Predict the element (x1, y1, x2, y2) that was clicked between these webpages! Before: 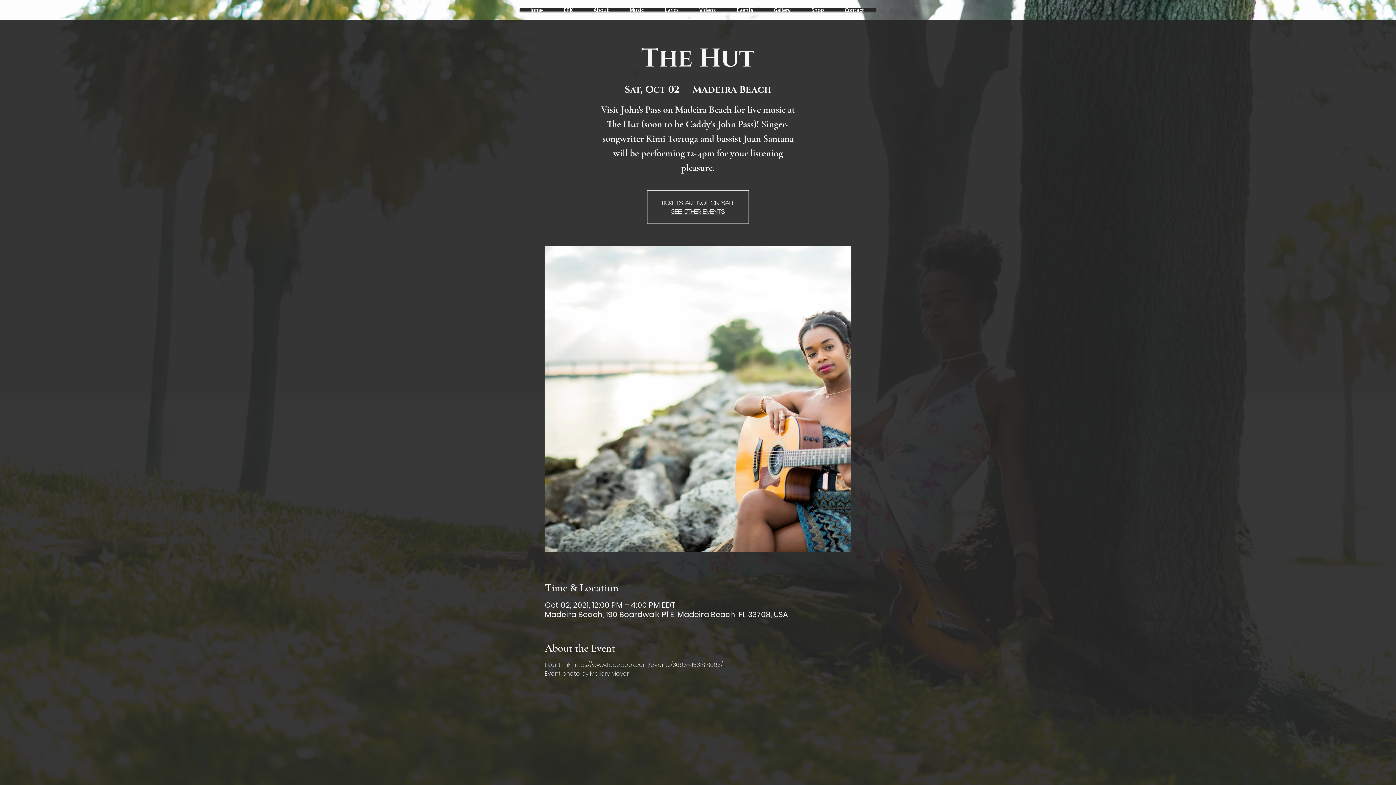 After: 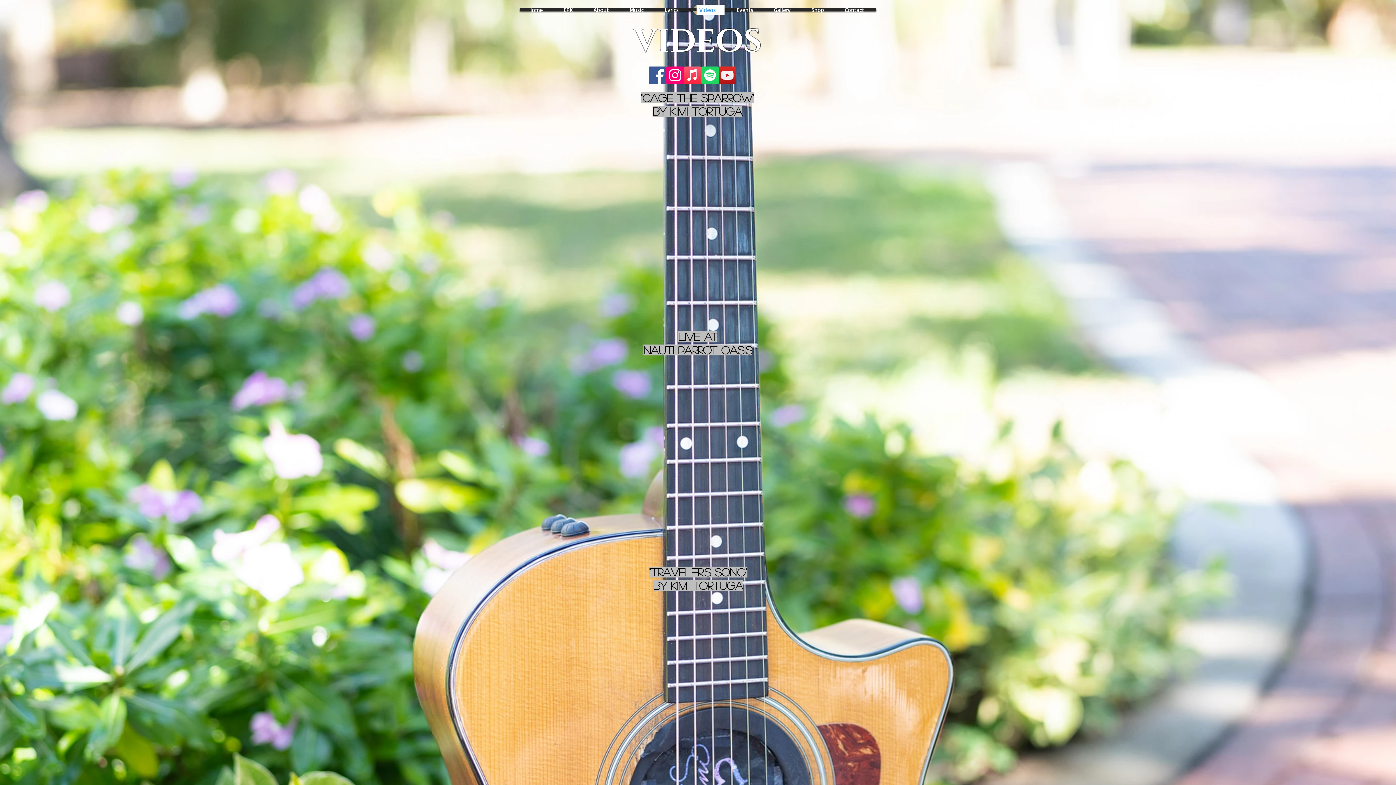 Action: bbox: (693, 4, 728, 14) label: Videos